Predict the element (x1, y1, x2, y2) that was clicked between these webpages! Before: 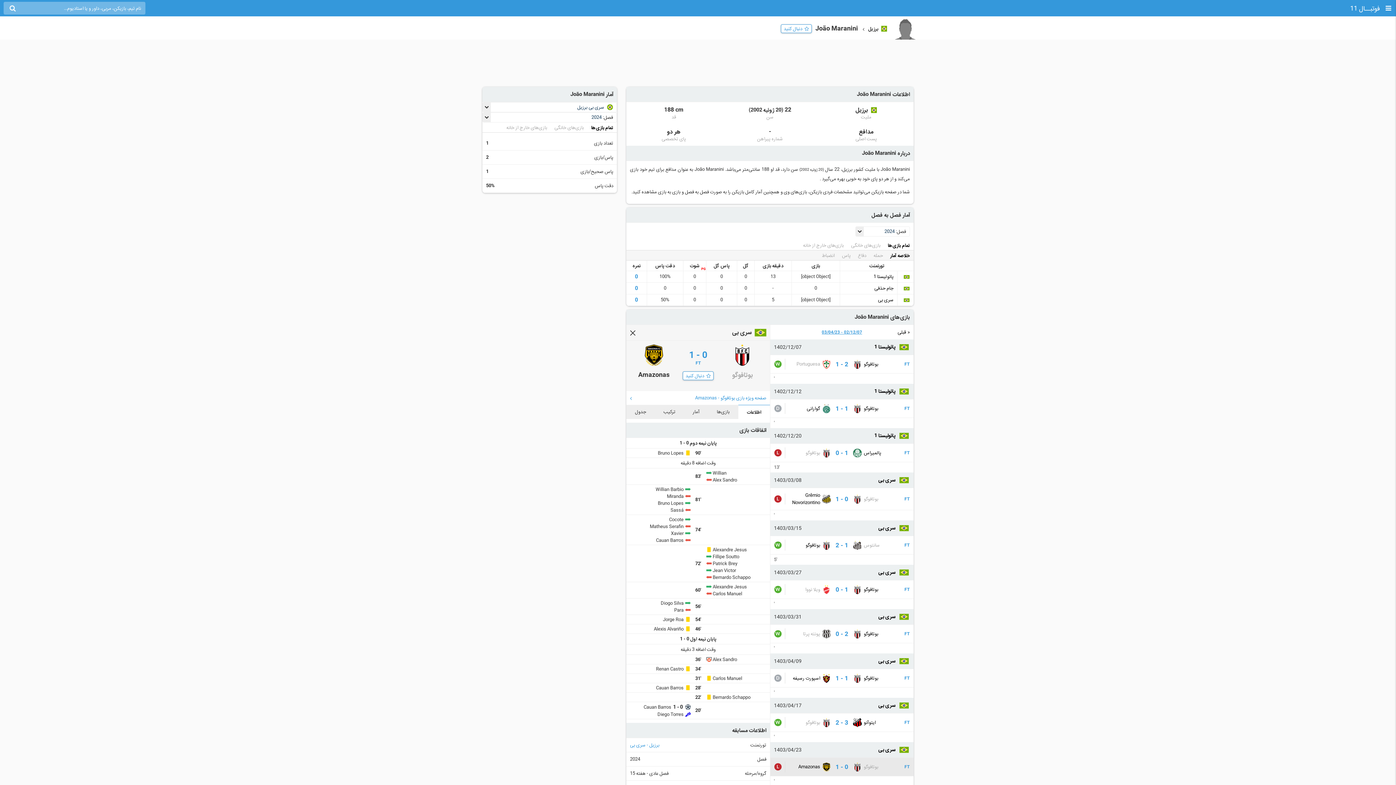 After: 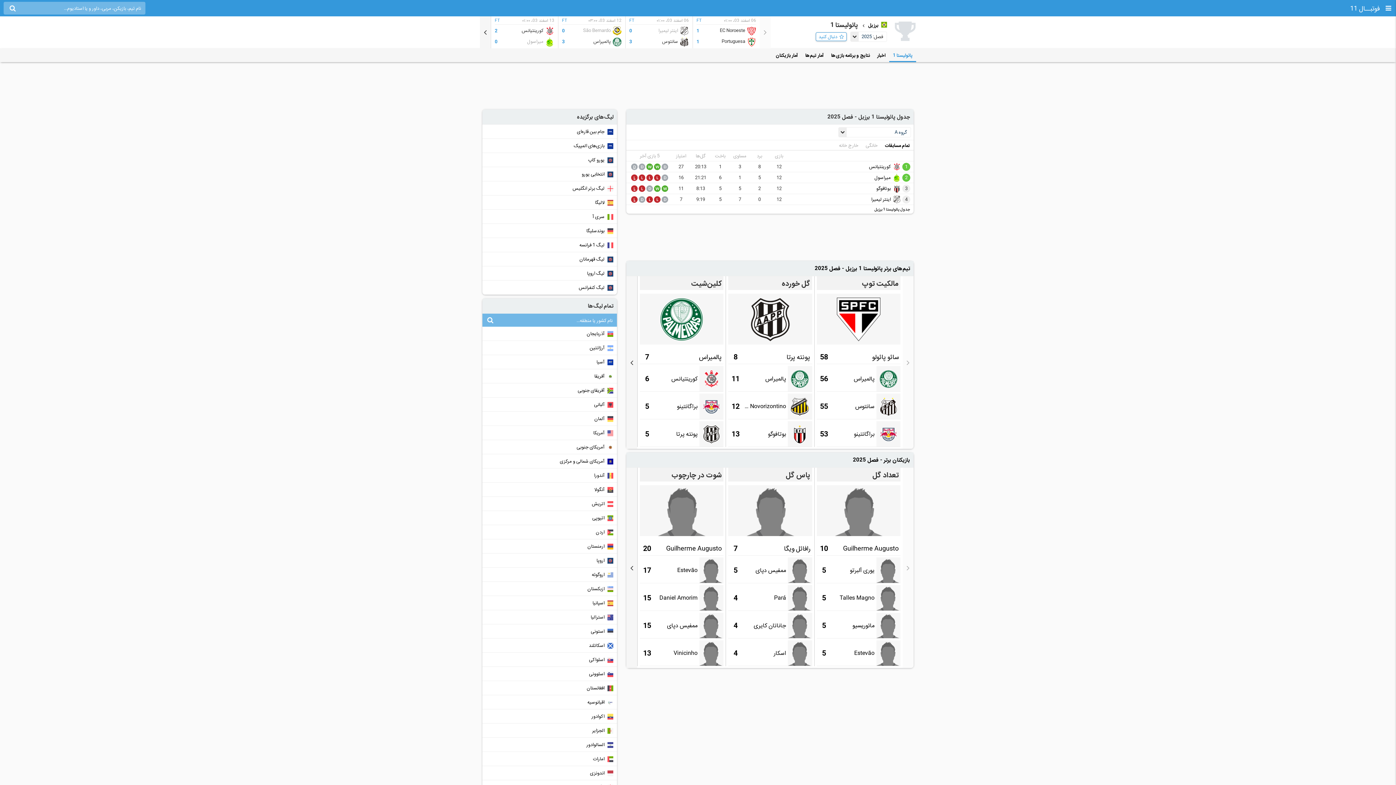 Action: label: پائولیستا 1 bbox: (874, 388, 895, 394)